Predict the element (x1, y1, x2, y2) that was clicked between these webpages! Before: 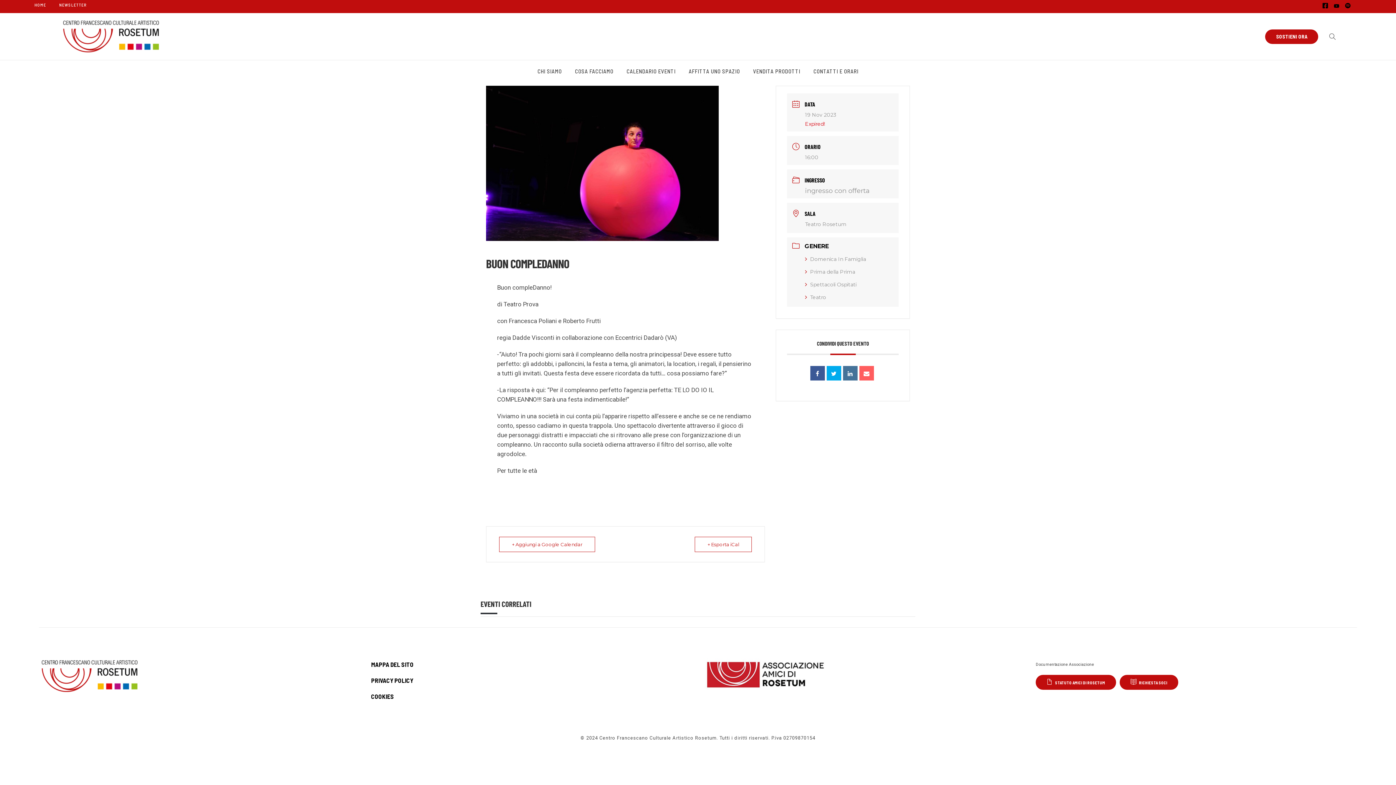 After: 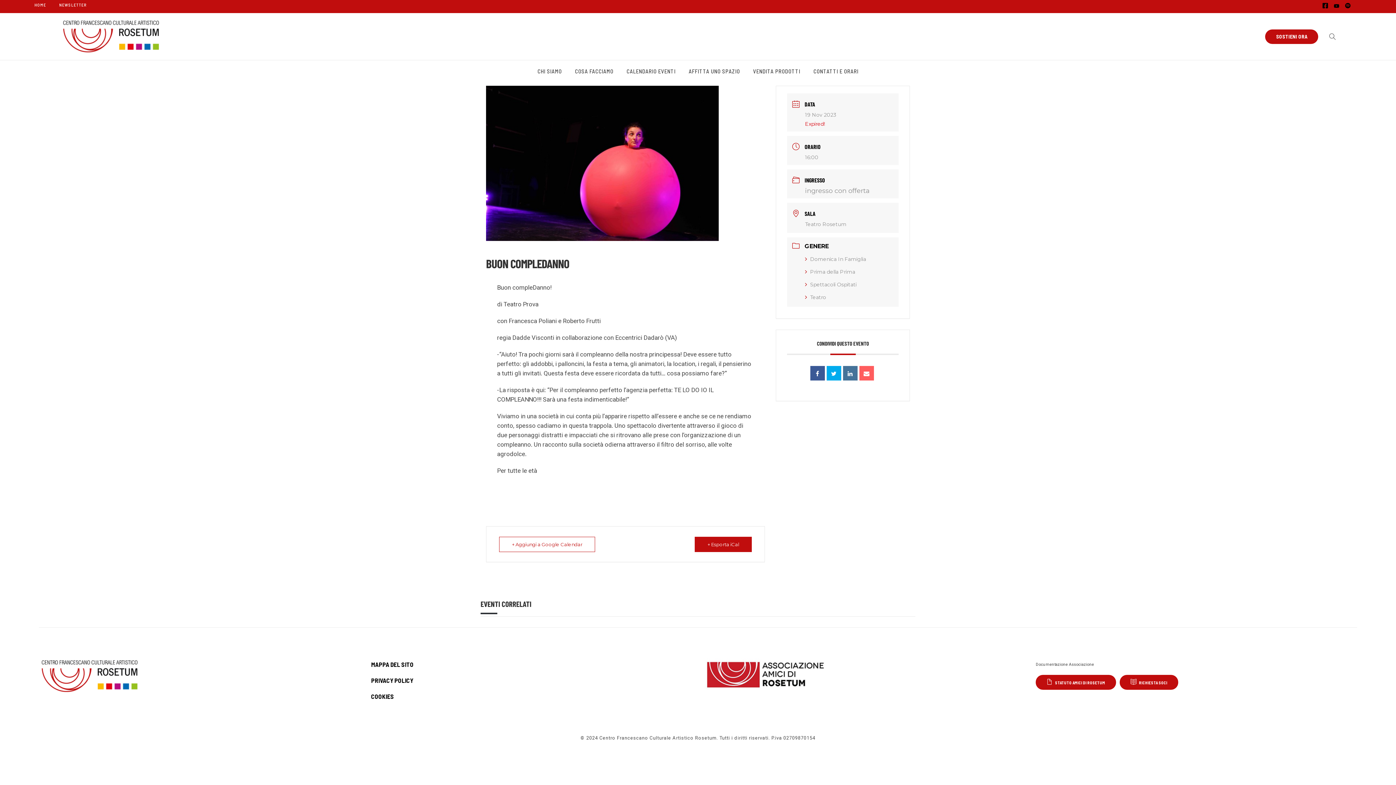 Action: bbox: (694, 537, 752, 552) label: + Esporta iCal